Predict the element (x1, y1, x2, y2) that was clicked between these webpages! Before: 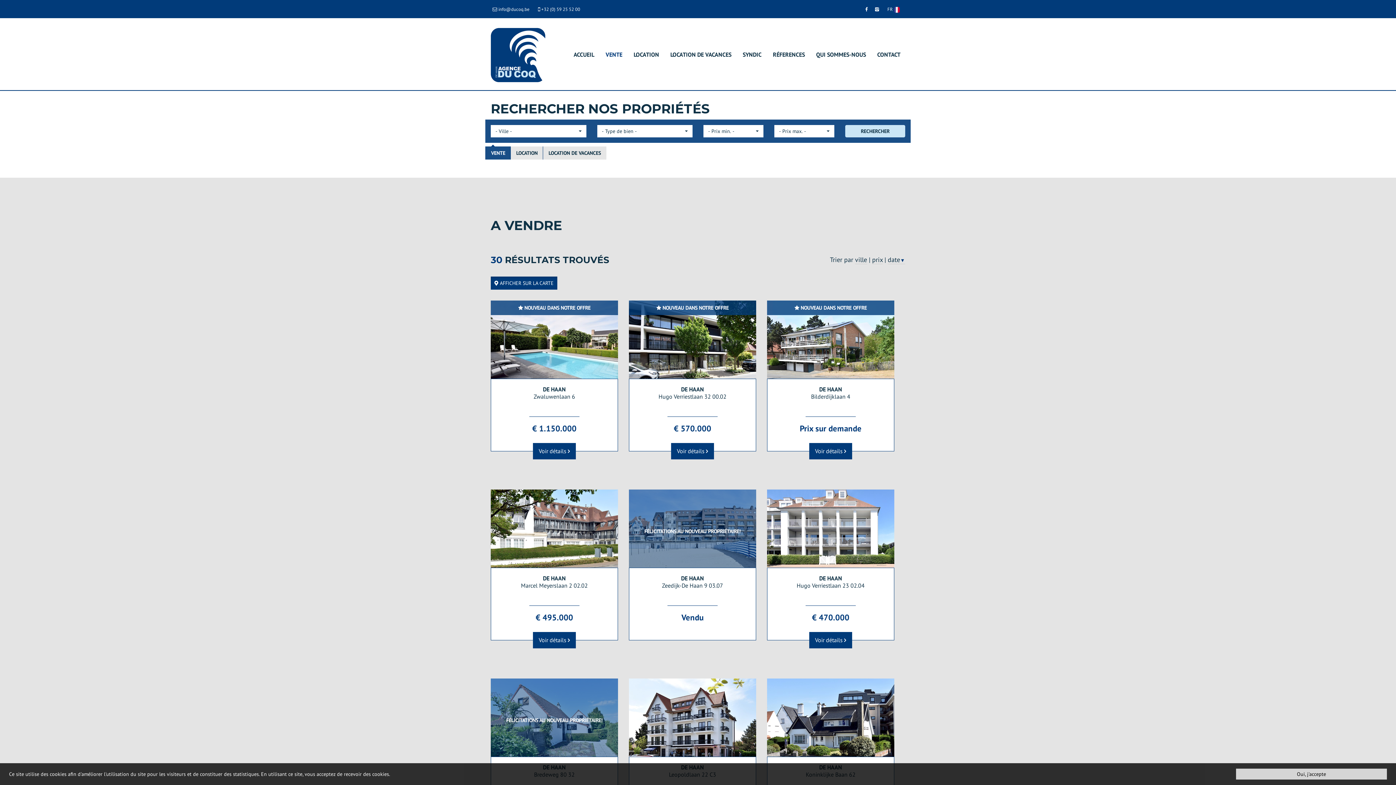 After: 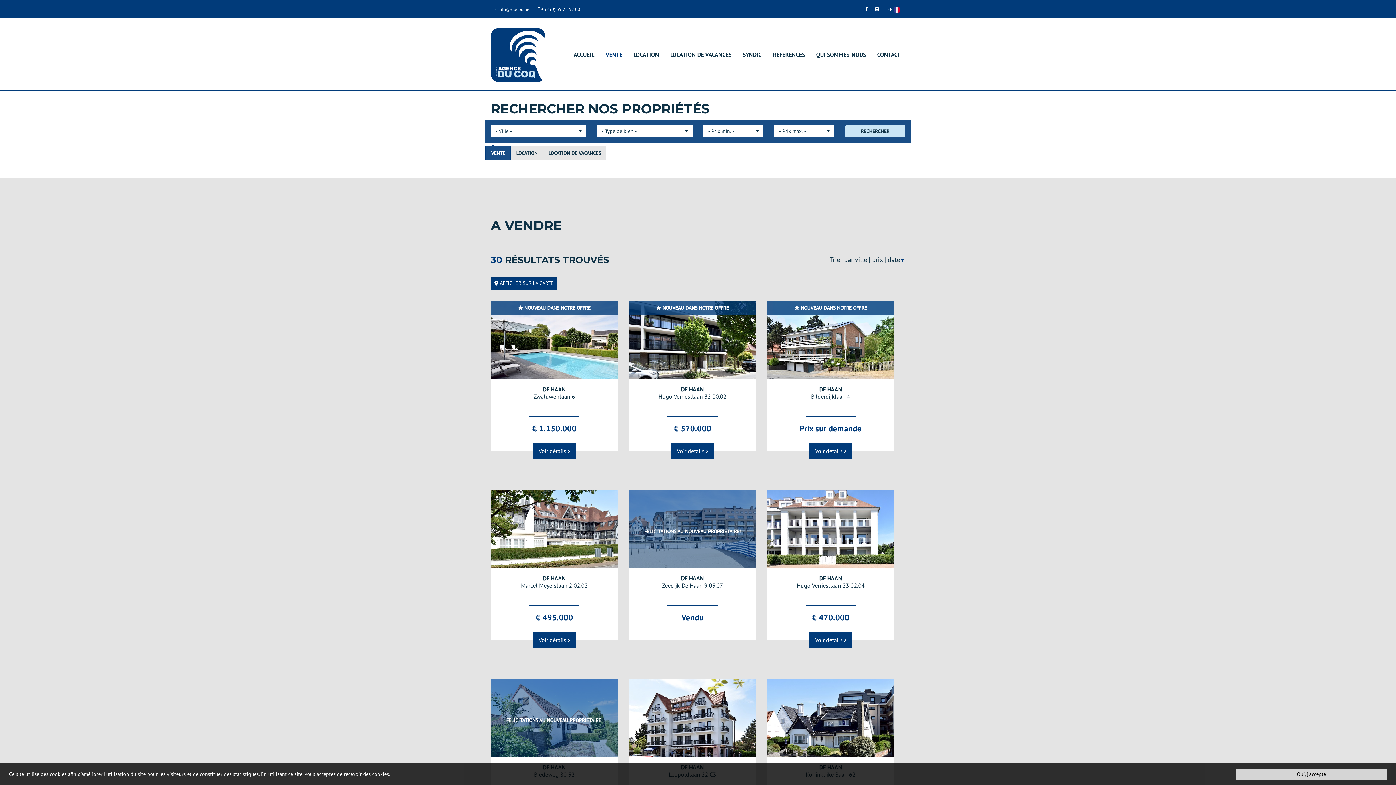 Action: label: RECHERCHER bbox: (845, 125, 905, 137)